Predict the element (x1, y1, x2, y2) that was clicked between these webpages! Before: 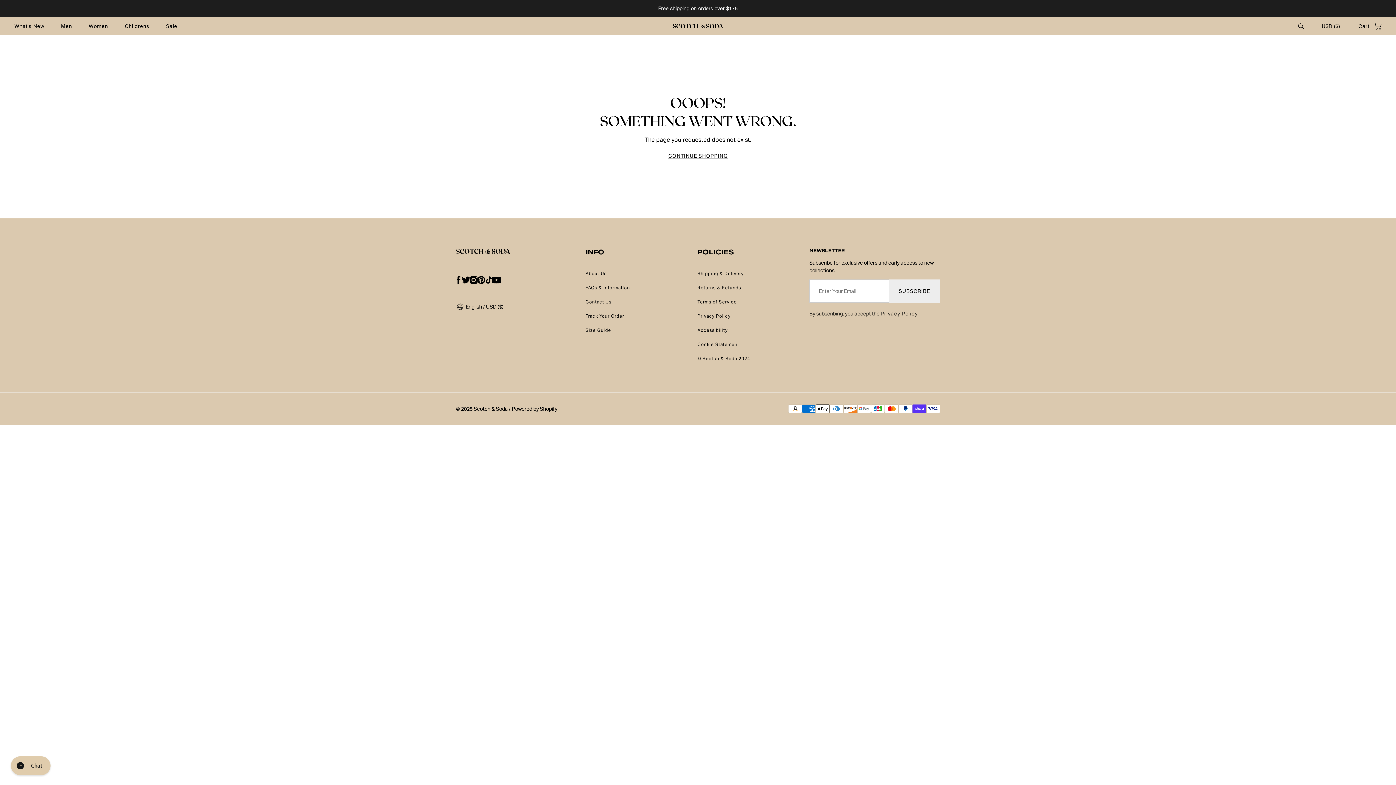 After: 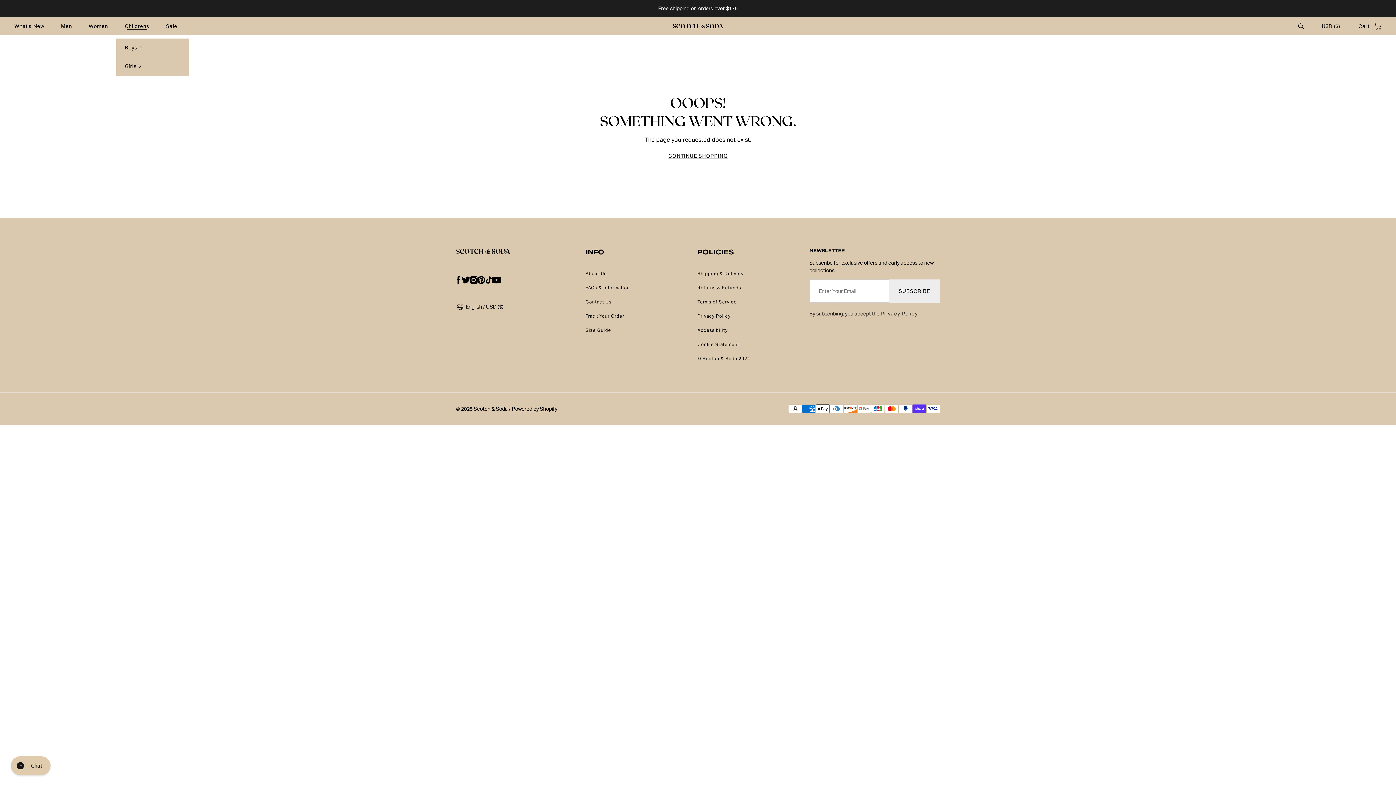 Action: label: Childrens bbox: (124, 22, 149, 30)